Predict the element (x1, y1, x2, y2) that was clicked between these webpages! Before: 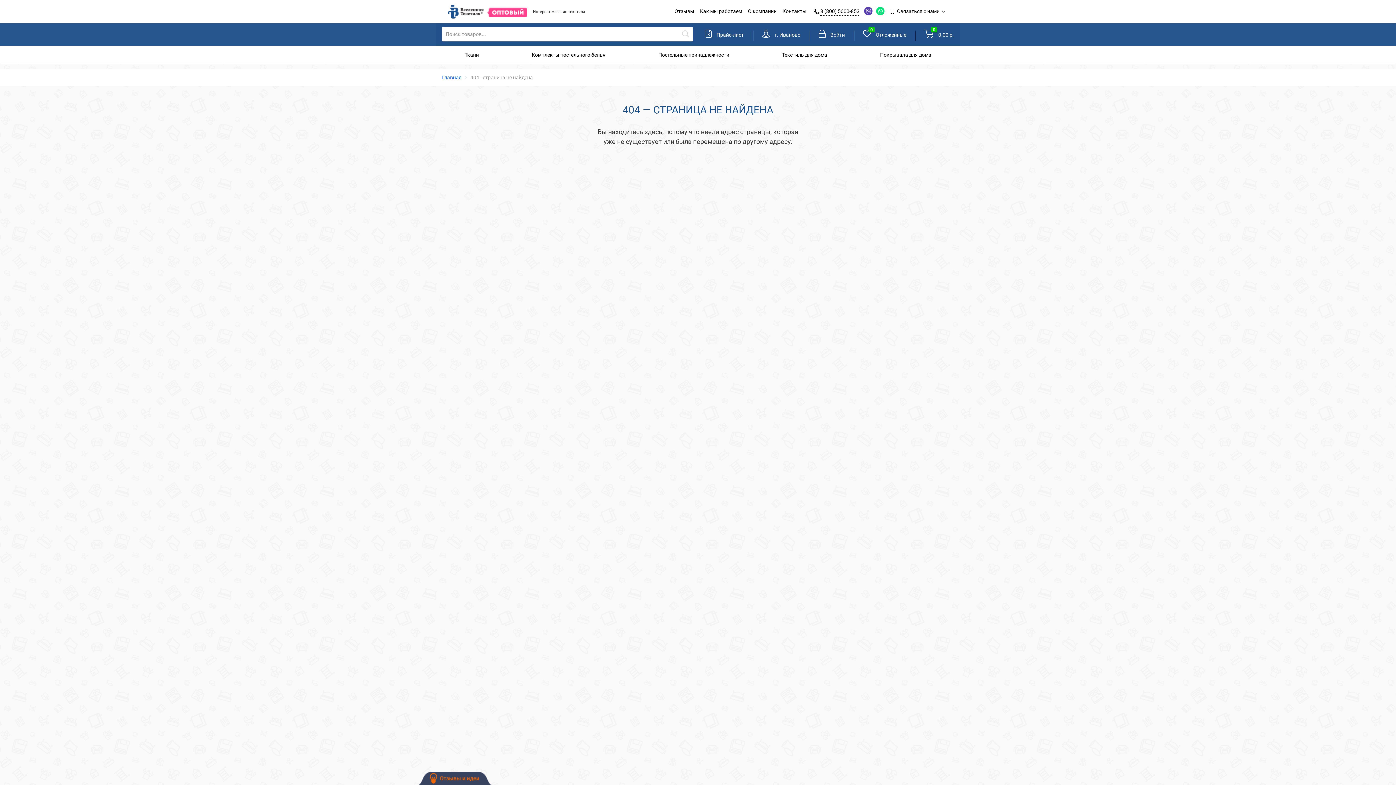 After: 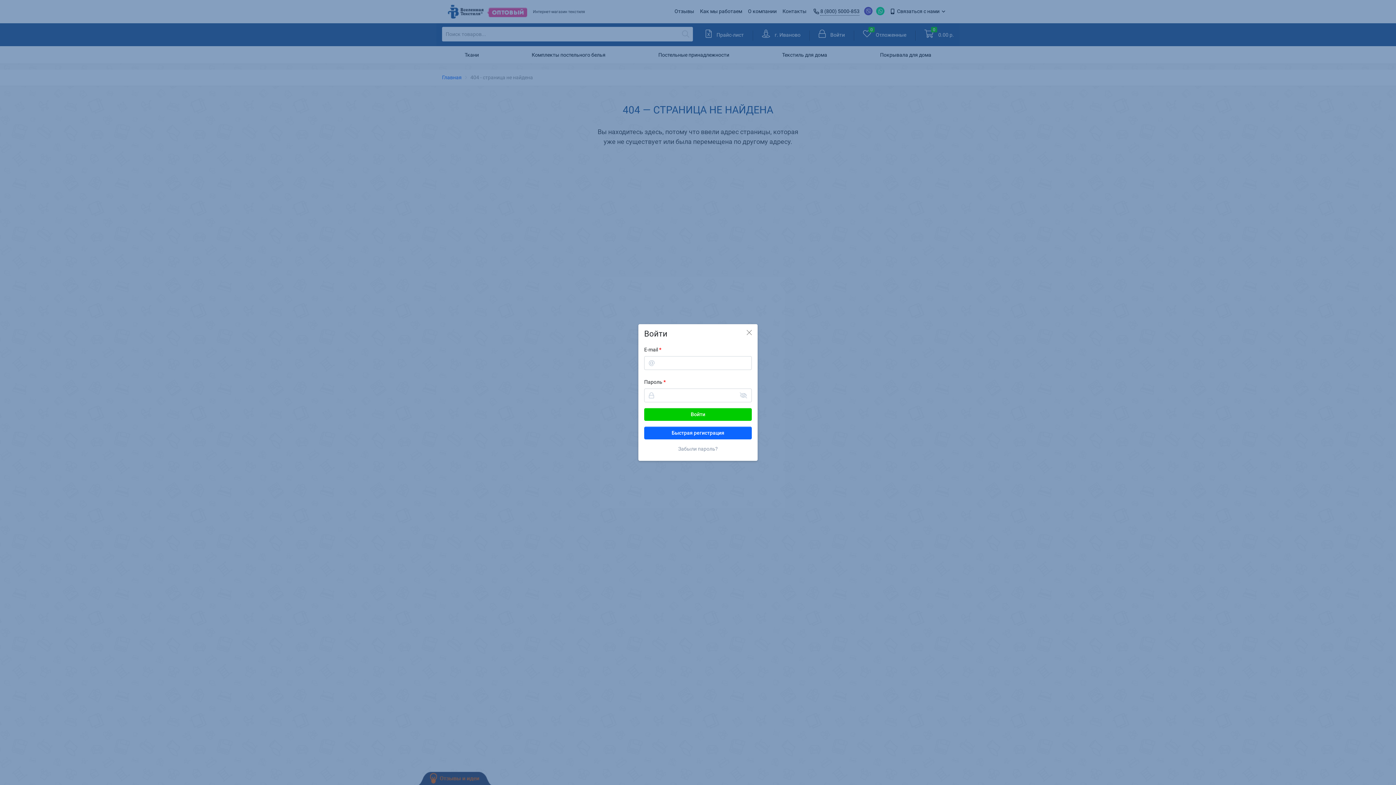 Action: bbox: (818, 23, 845, 46) label:  Войти